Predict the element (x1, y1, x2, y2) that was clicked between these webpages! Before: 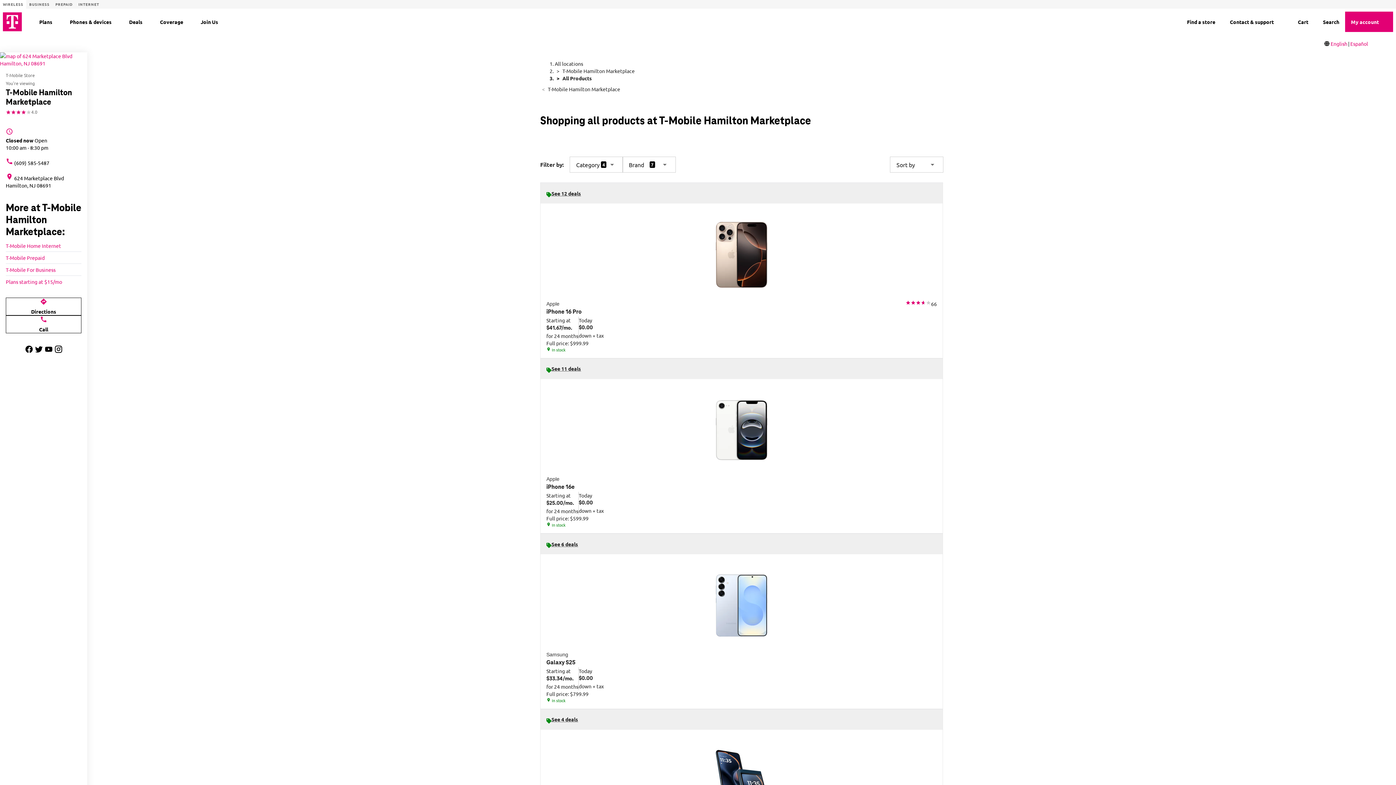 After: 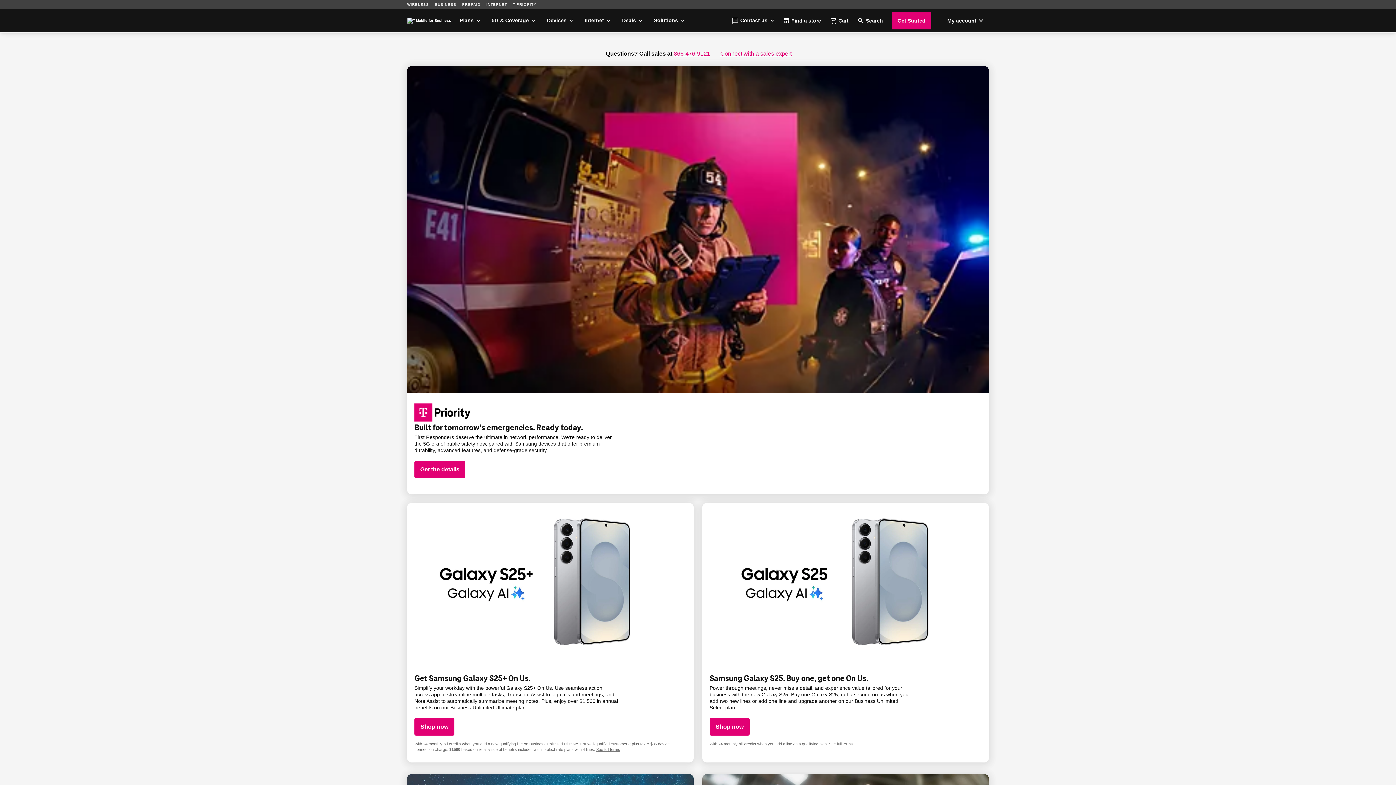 Action: label: Business site bbox: (29, 2, 49, 6)